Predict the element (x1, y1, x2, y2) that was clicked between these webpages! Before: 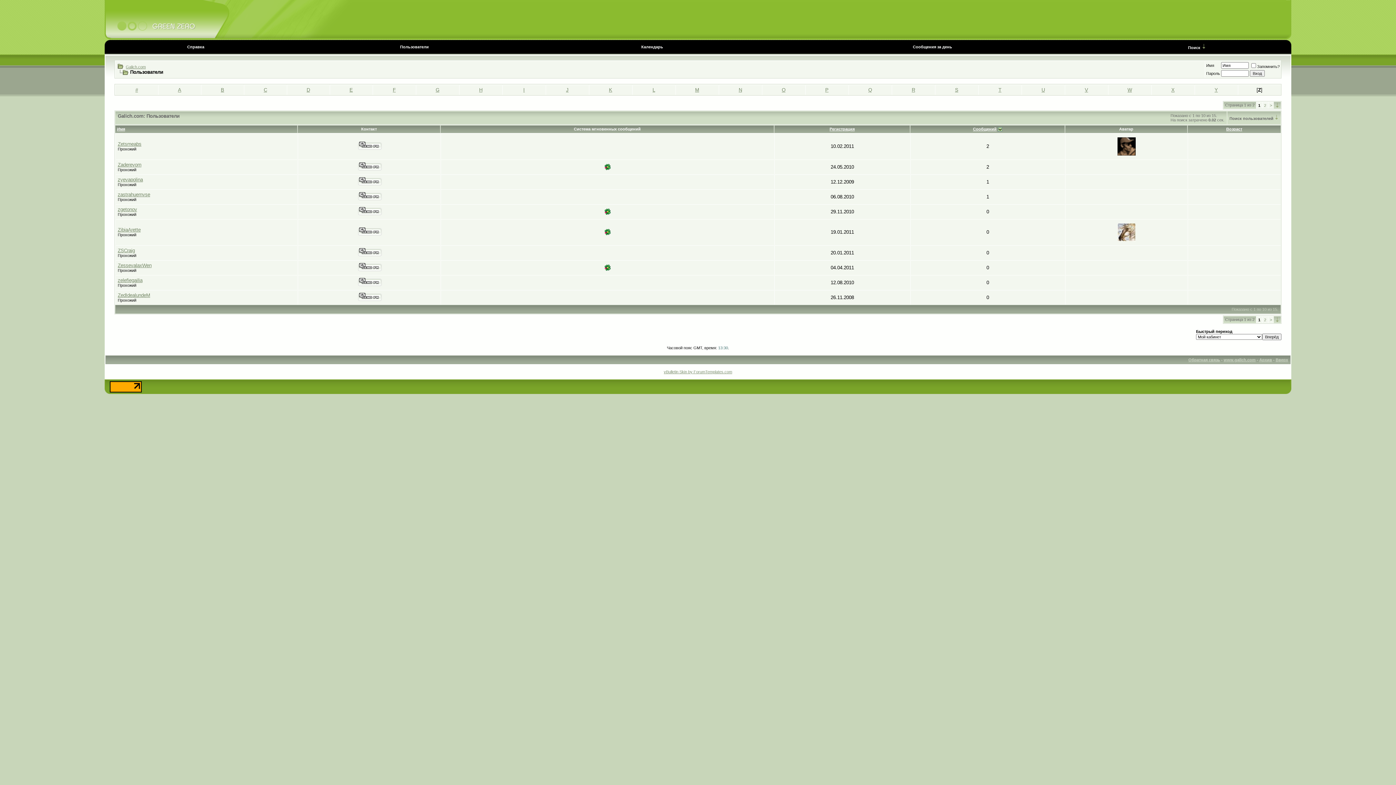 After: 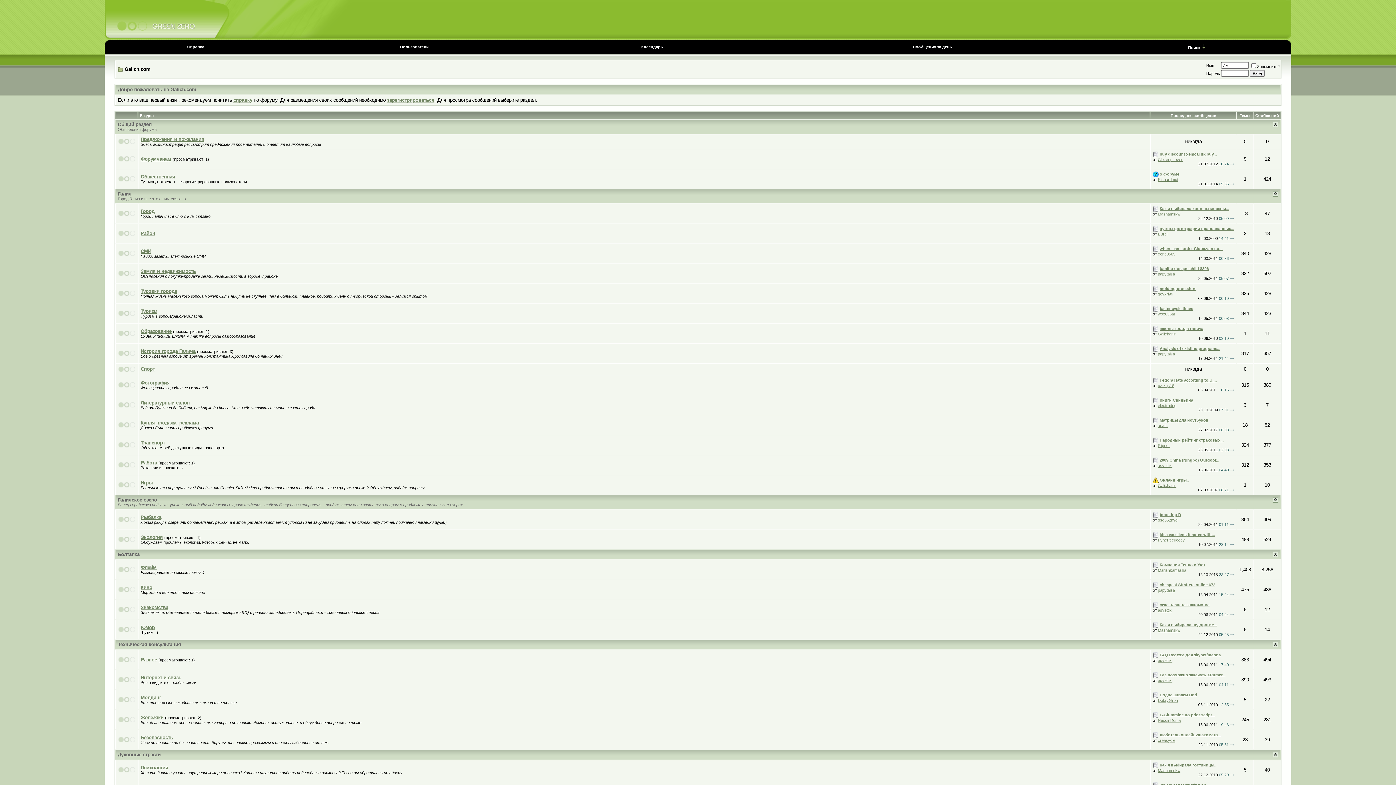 Action: bbox: (1224, 357, 1256, 362) label: www.galich.com